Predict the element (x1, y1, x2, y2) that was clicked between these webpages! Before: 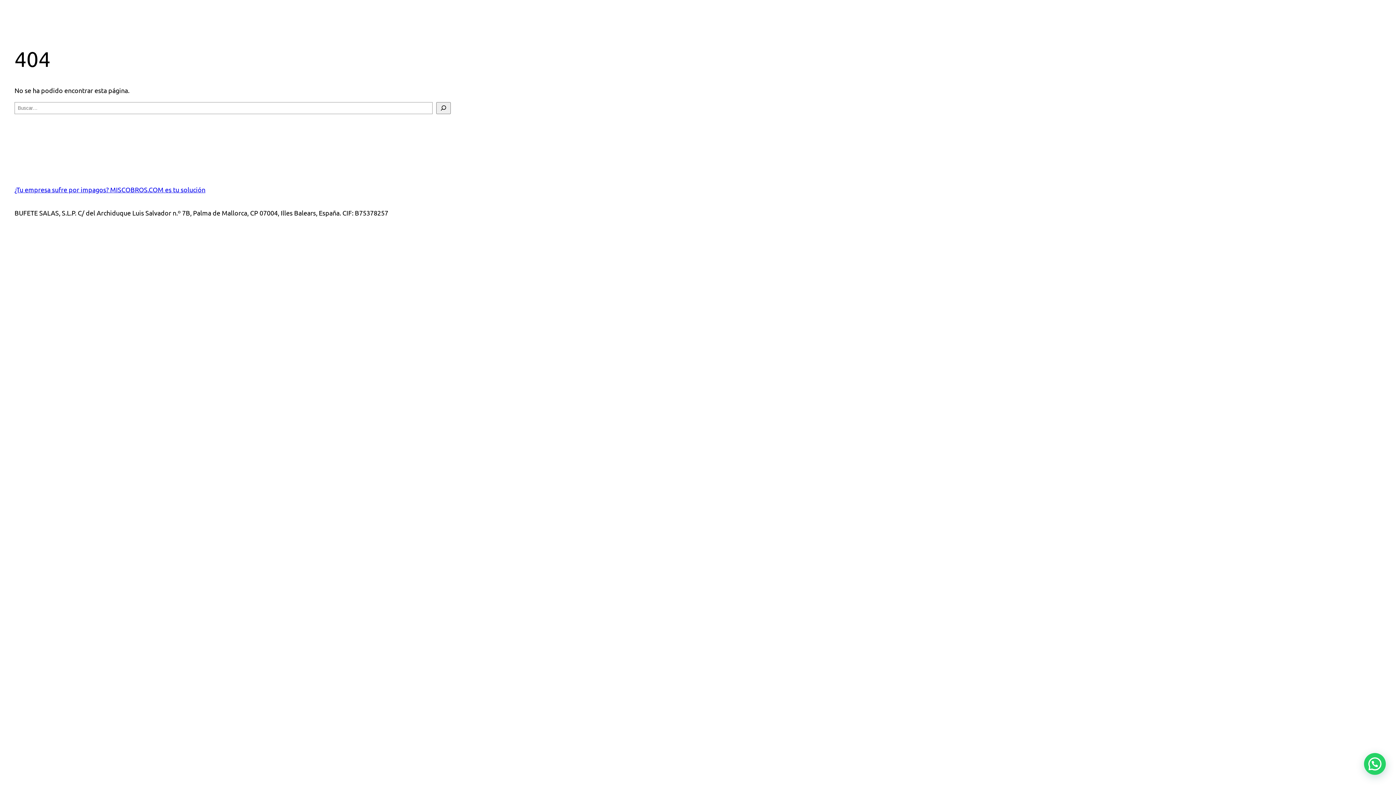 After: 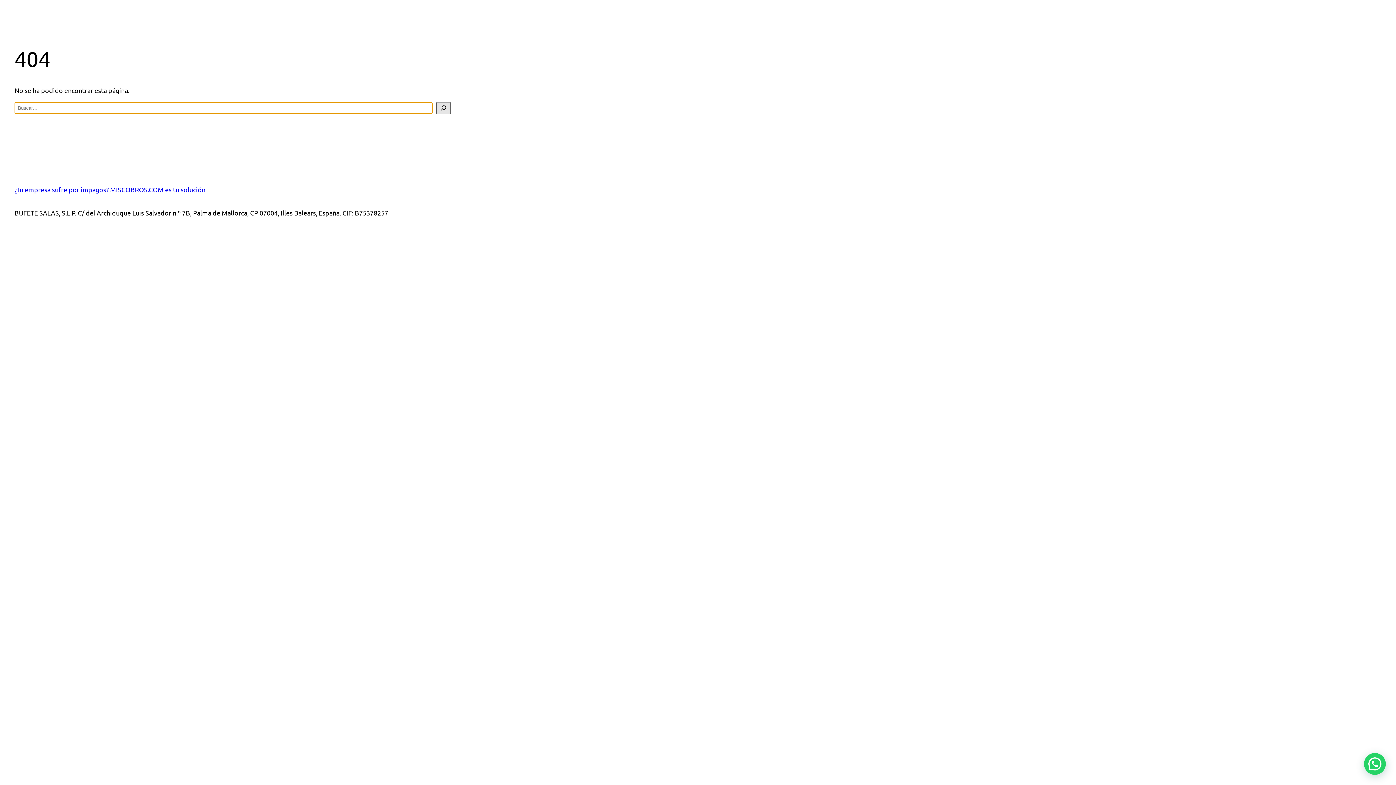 Action: label: Buscar bbox: (436, 102, 450, 114)